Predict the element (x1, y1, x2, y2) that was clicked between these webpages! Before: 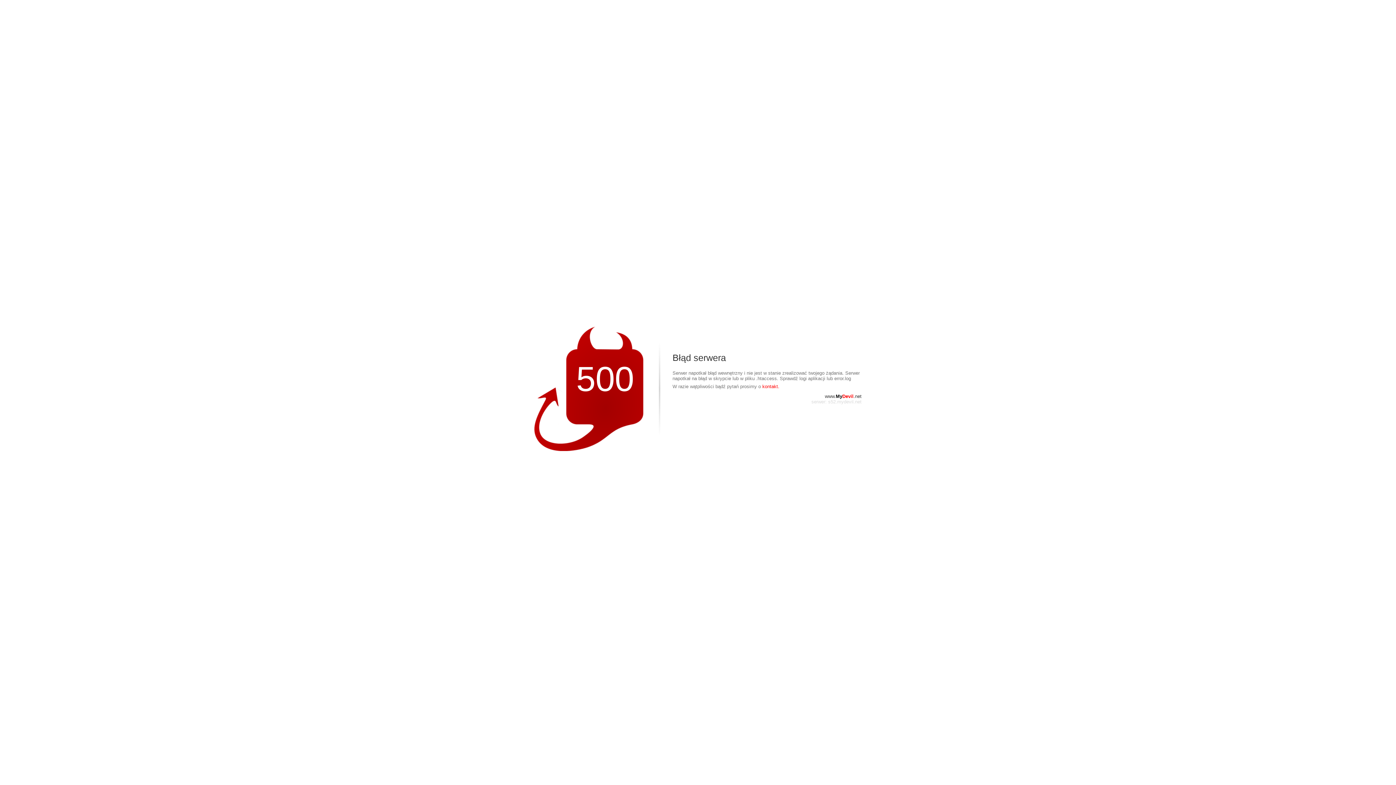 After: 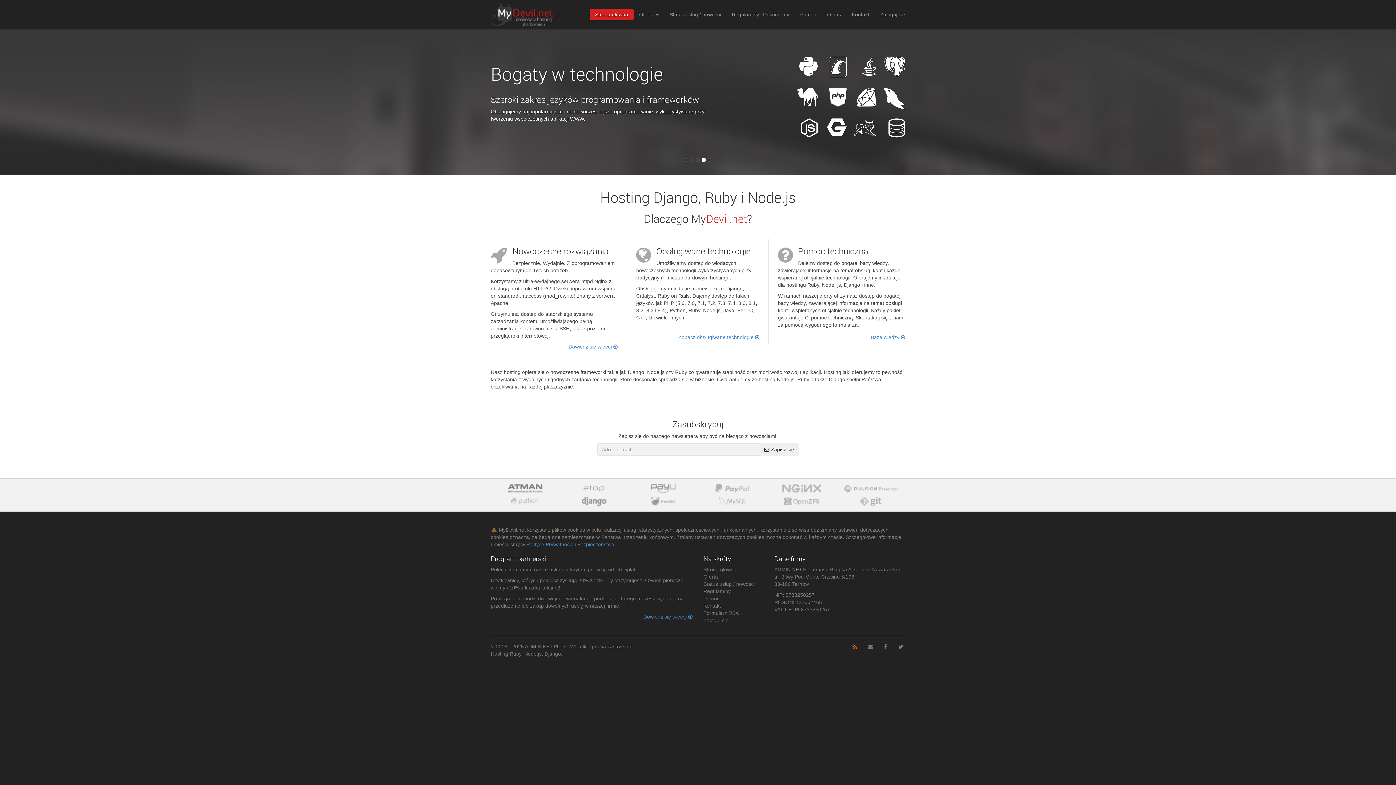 Action: label: www.MyDevil.net bbox: (825, 393, 861, 399)